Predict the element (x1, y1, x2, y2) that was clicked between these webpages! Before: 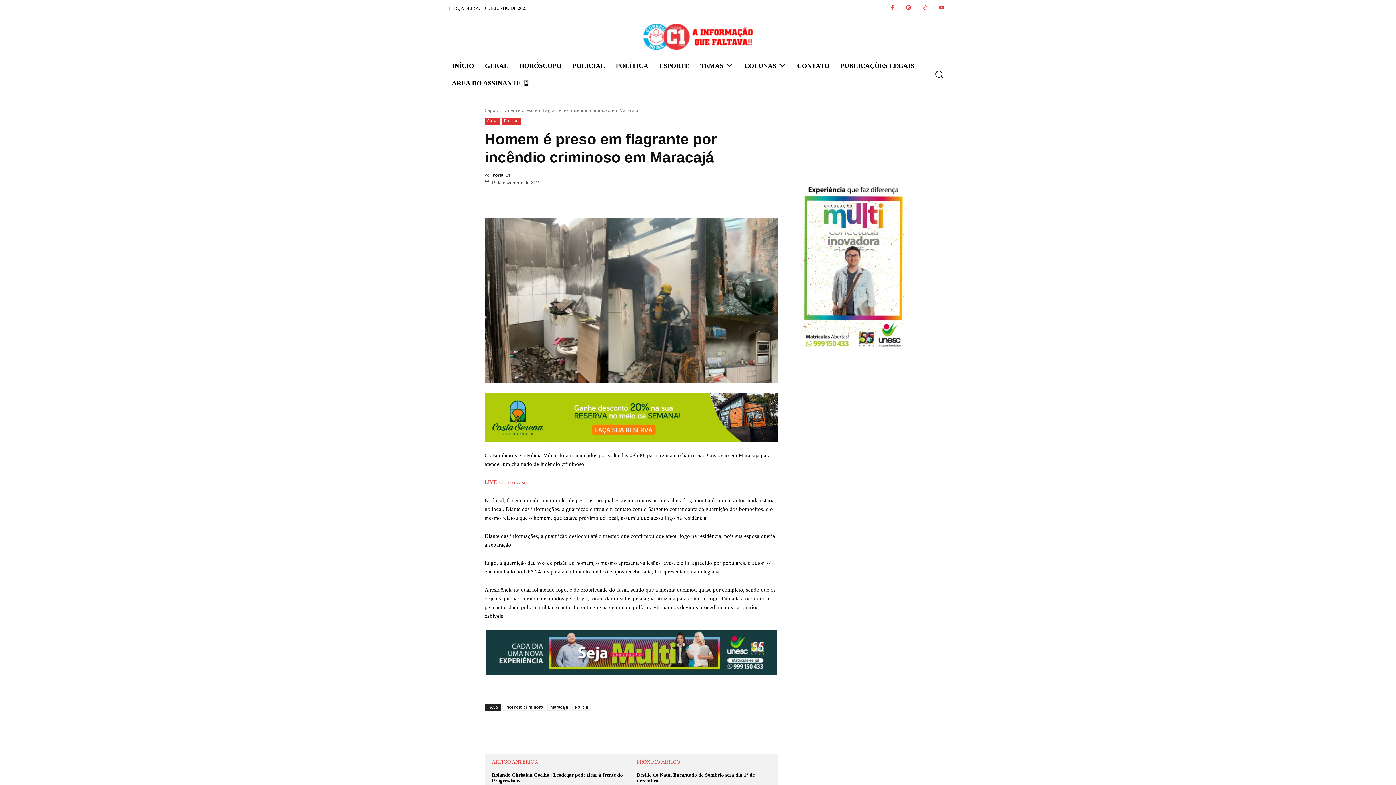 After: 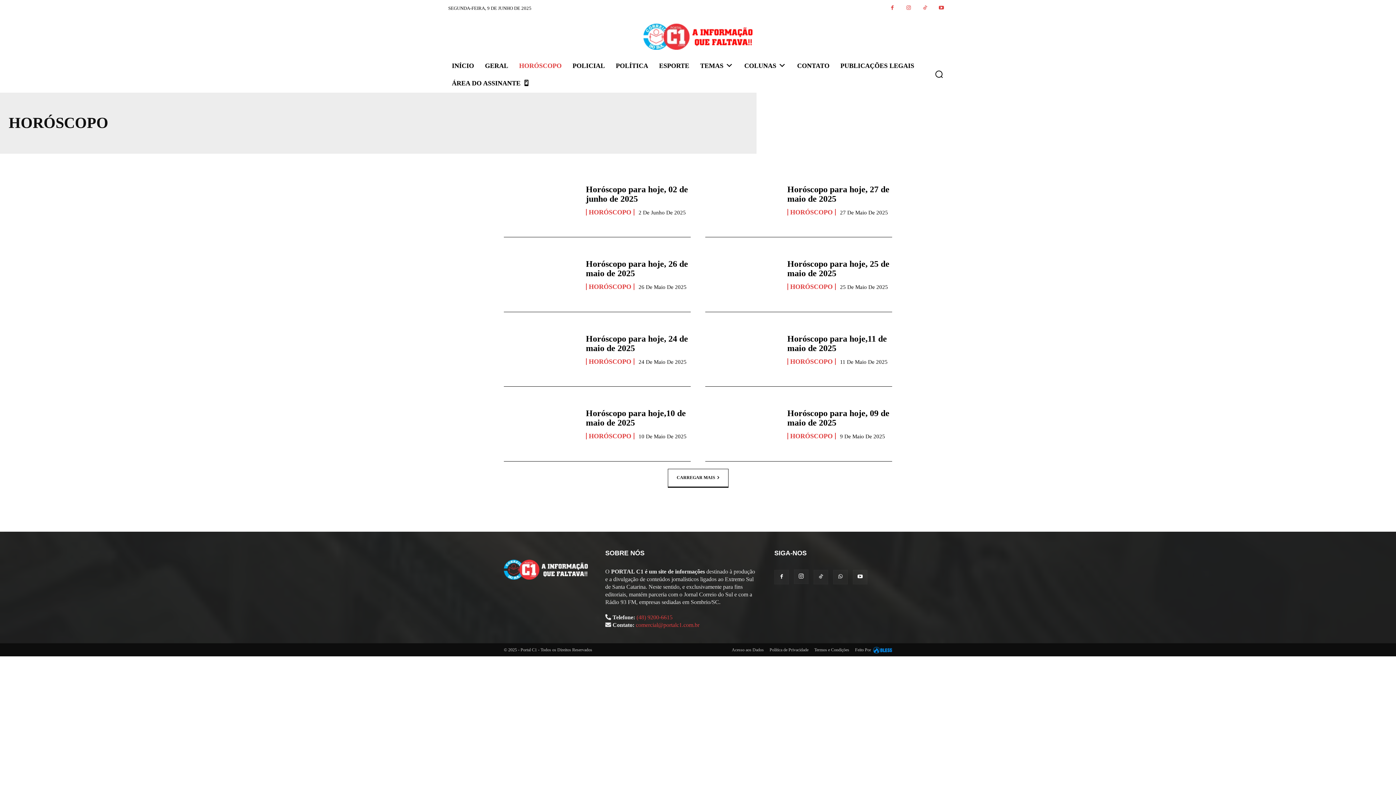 Action: bbox: (515, 57, 565, 74) label: HORÓSCOPO